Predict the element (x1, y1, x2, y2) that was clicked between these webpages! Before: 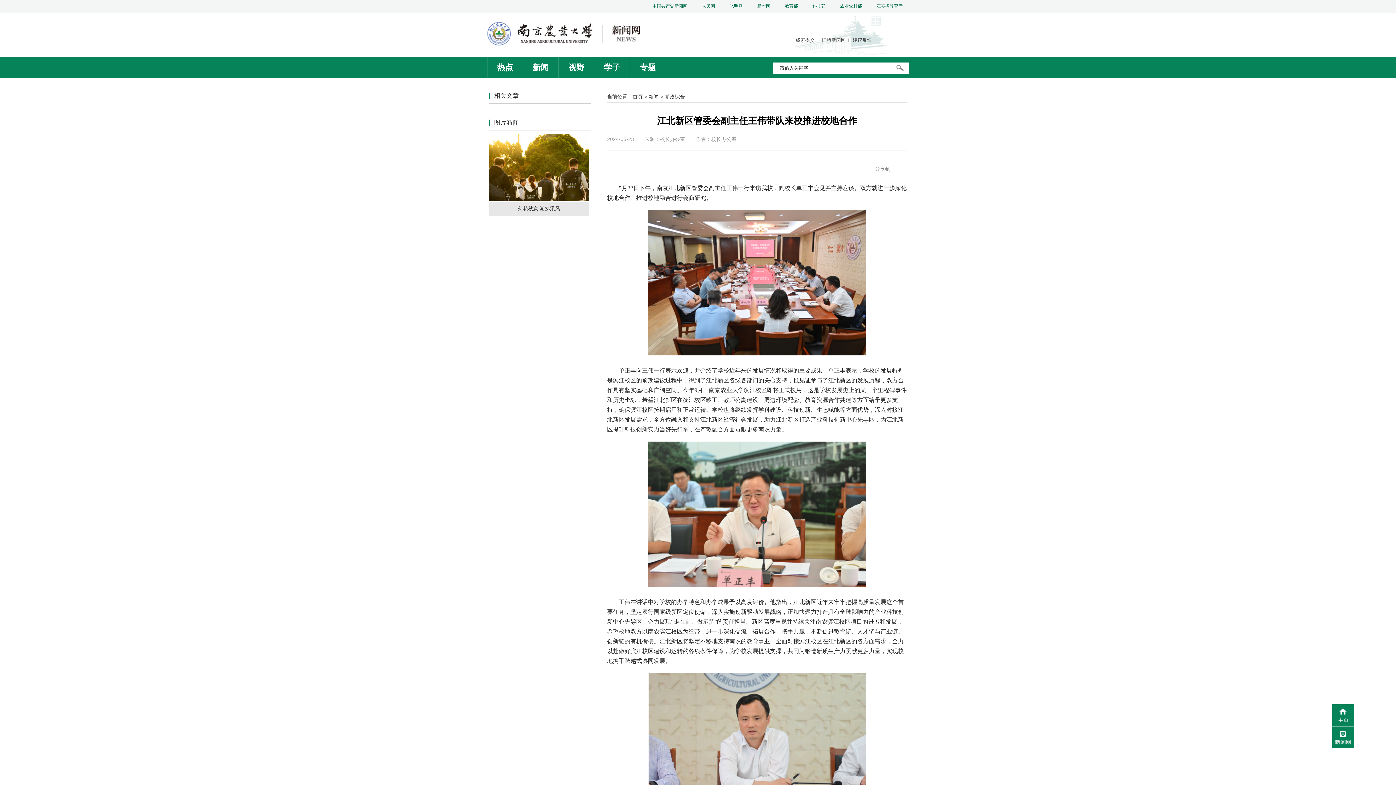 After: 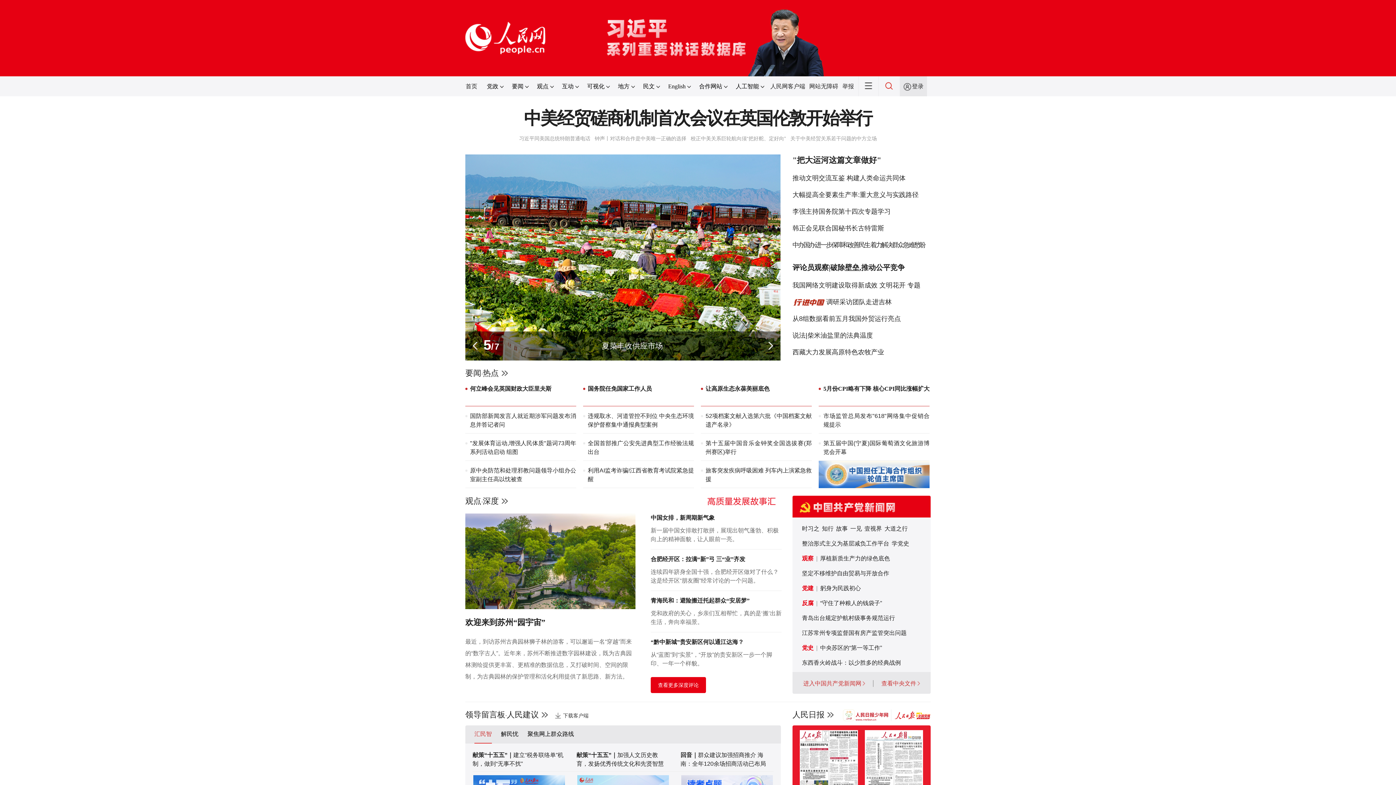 Action: label: 人民网 bbox: (687, 0, 715, 12)